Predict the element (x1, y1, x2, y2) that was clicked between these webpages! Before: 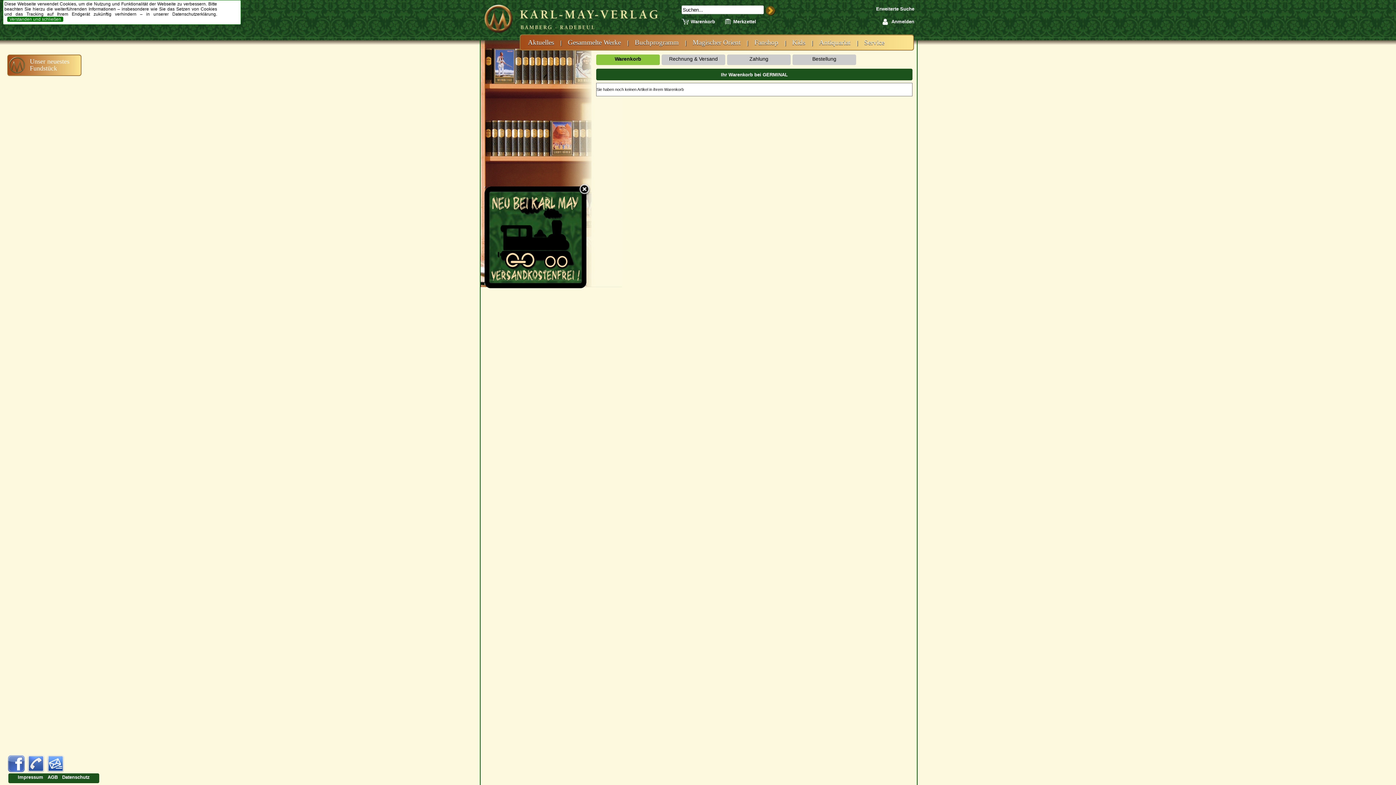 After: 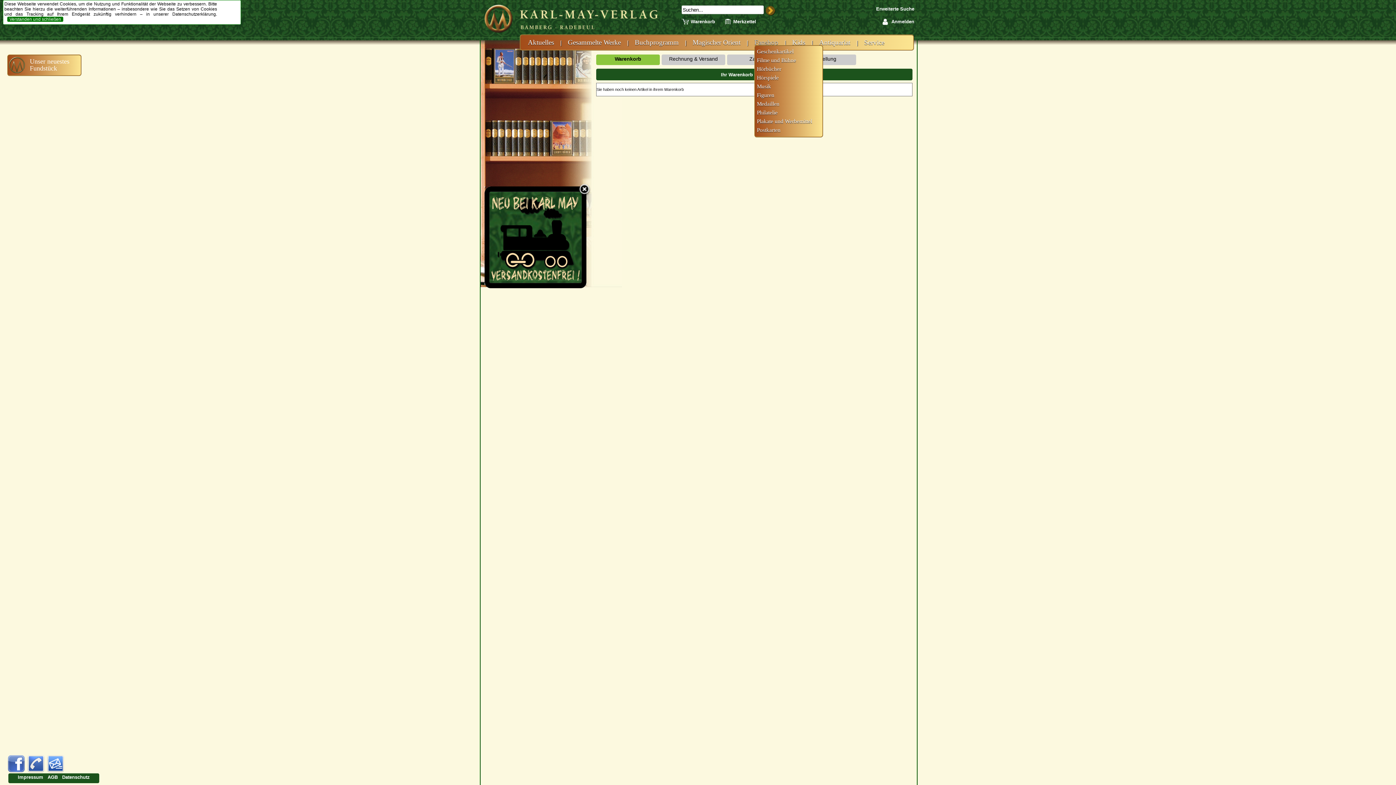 Action: label: Fanshop bbox: (754, 38, 778, 46)